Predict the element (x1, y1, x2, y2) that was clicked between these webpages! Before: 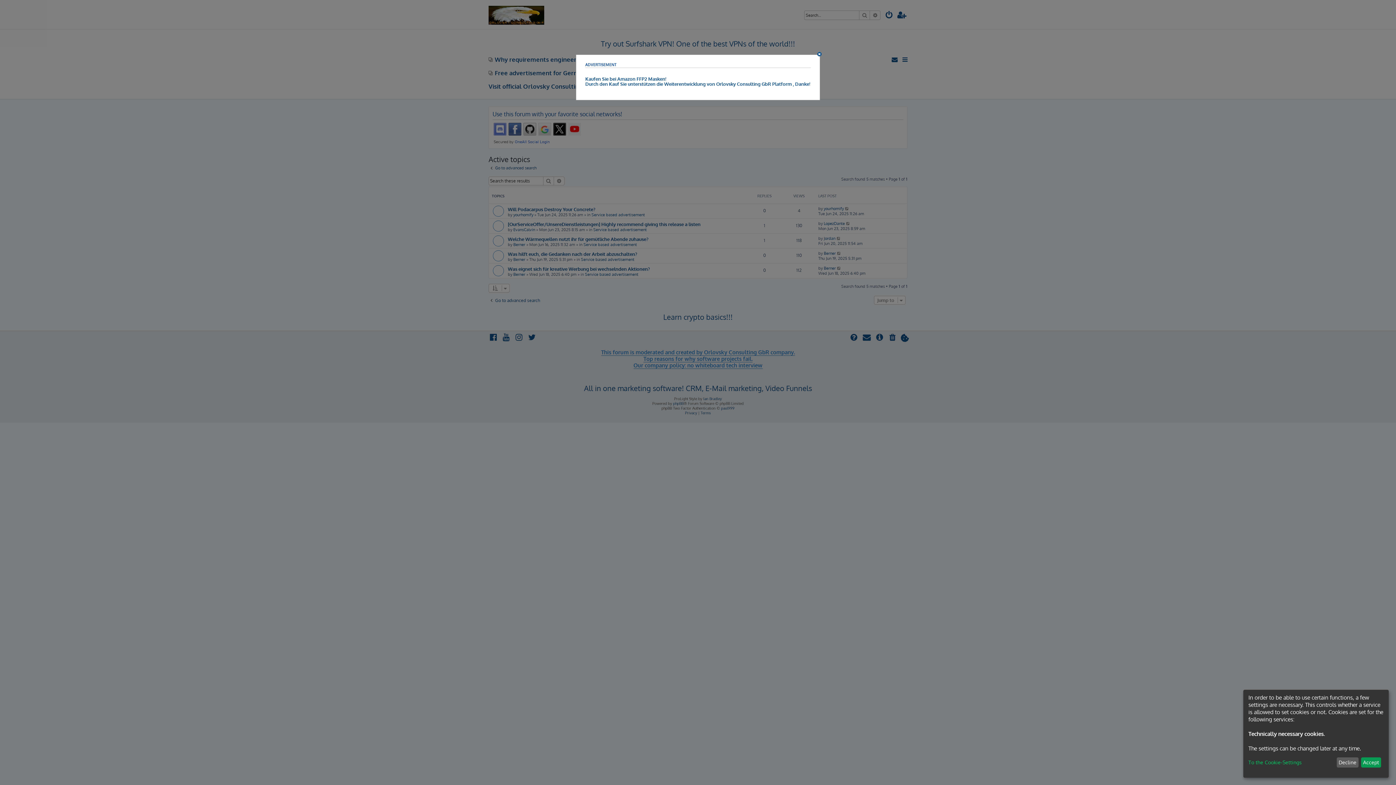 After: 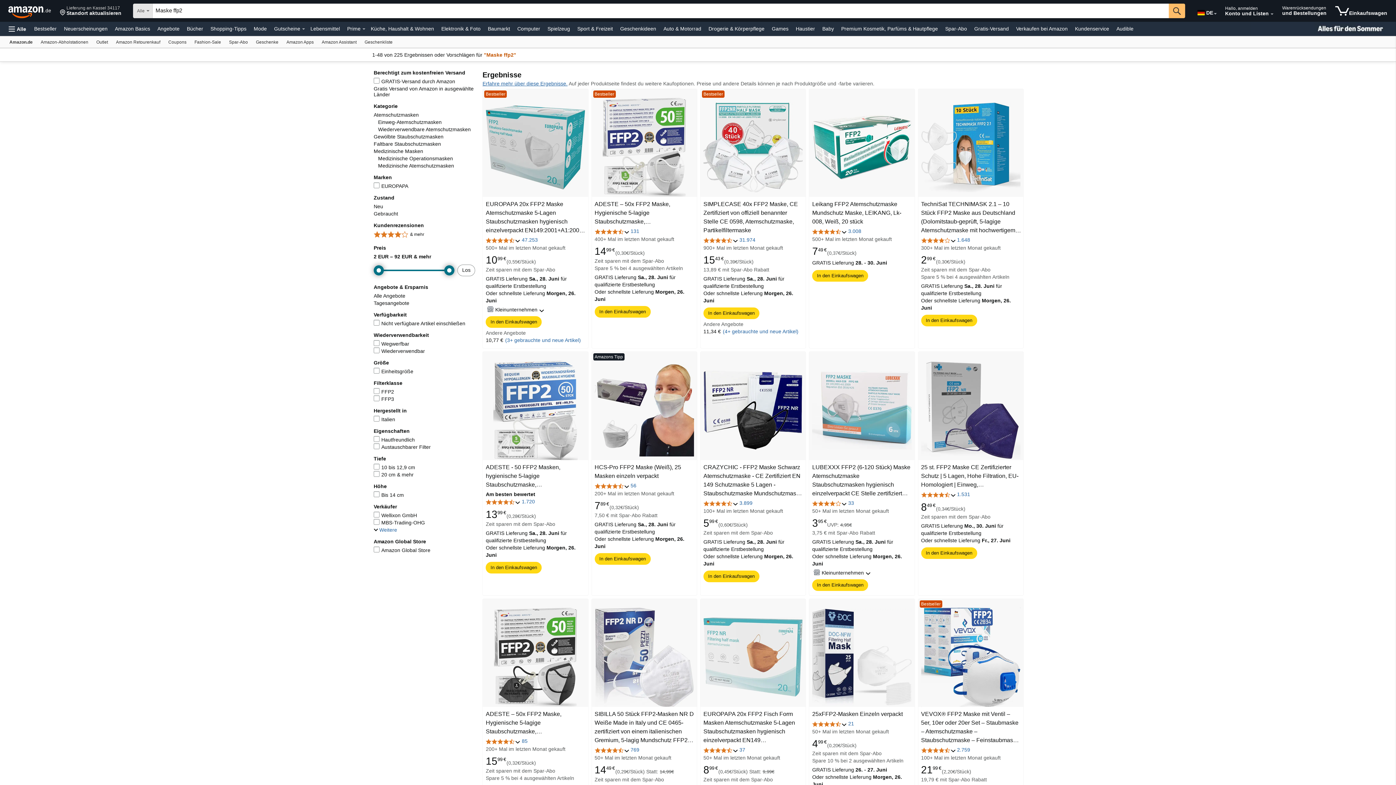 Action: bbox: (585, 76, 810, 86) label: Kaufen Sie bei Amazon FFP2 Masken!
Durch den Kauf Sie unterstützen die Weiterentwicklung von Orlovsky Consulting GbR Platform , Danke!